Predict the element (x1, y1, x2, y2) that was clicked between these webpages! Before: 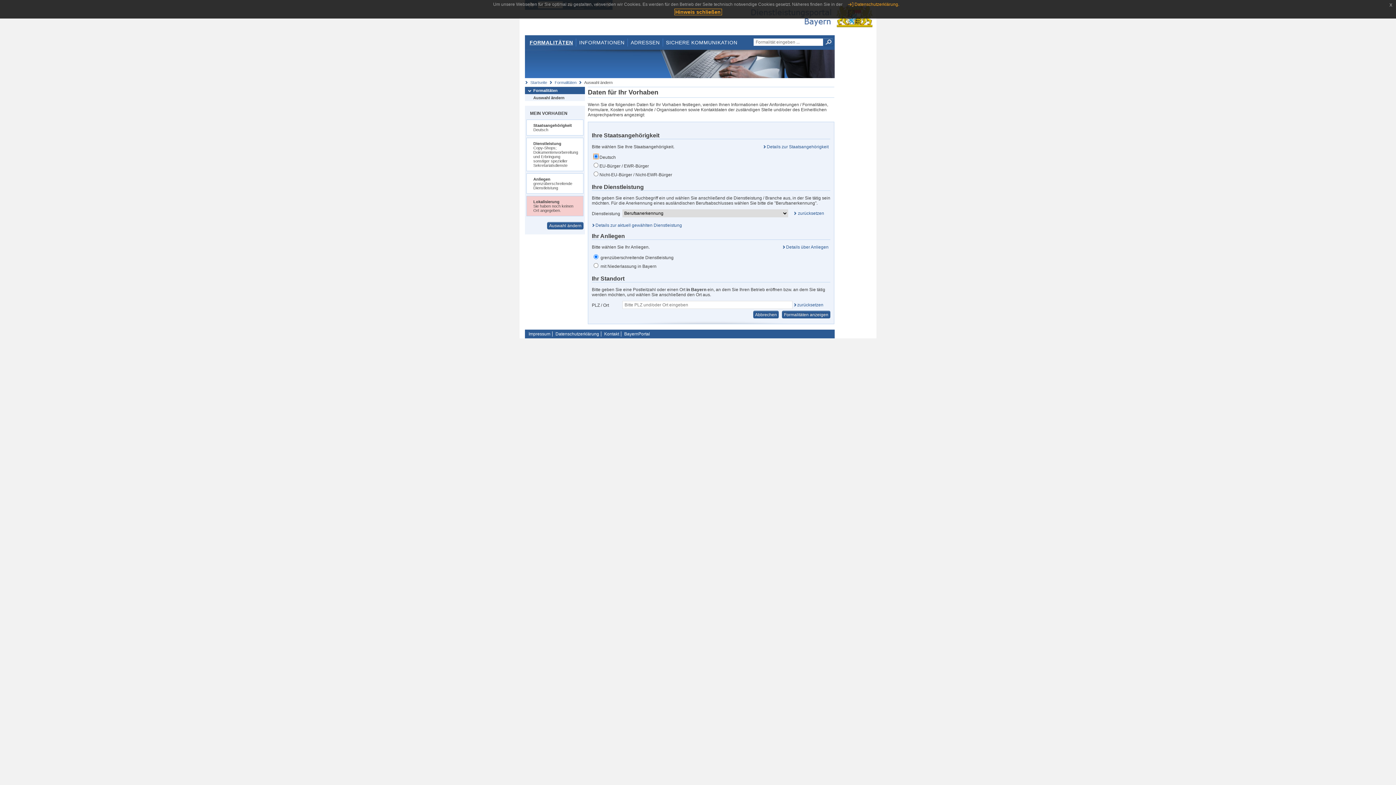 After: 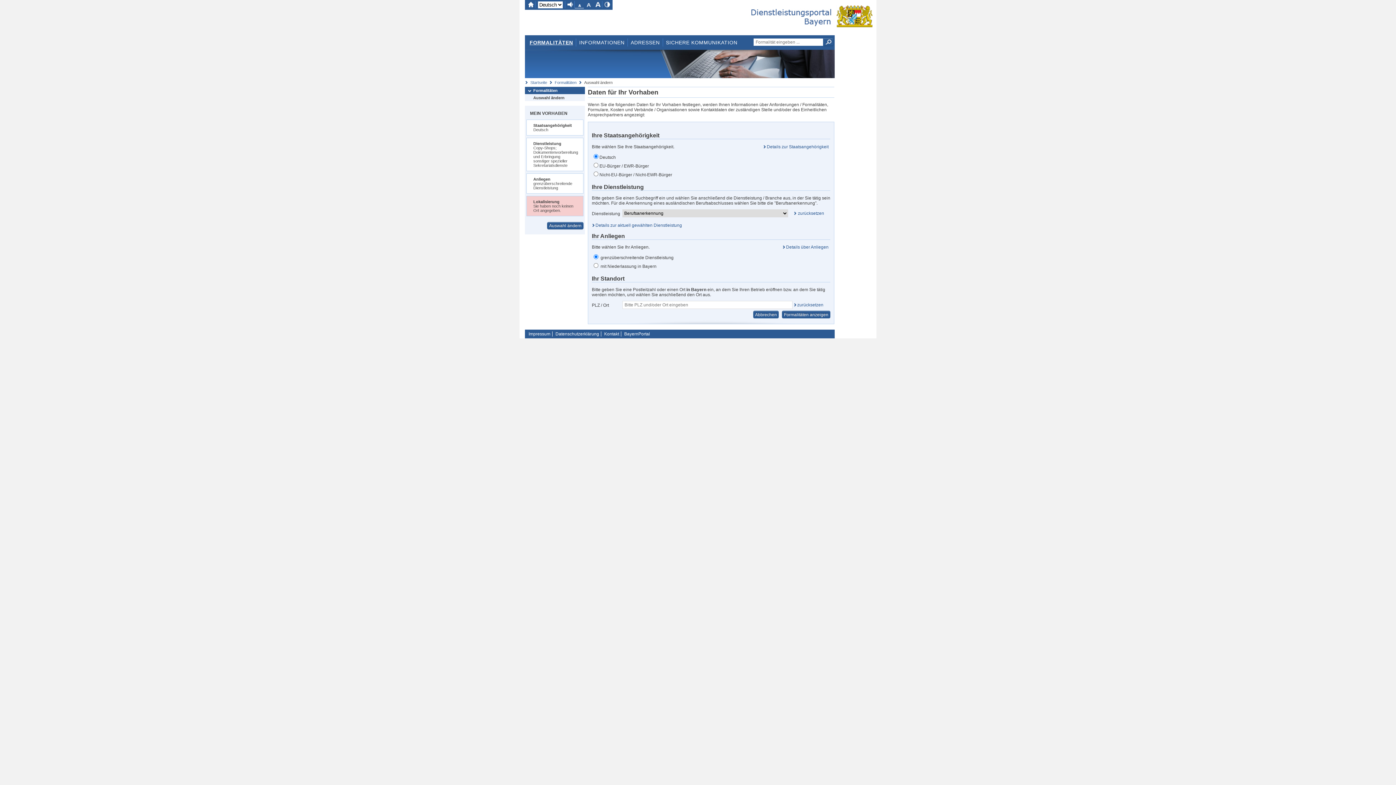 Action: bbox: (1386, 0, 1396, 9) label: x